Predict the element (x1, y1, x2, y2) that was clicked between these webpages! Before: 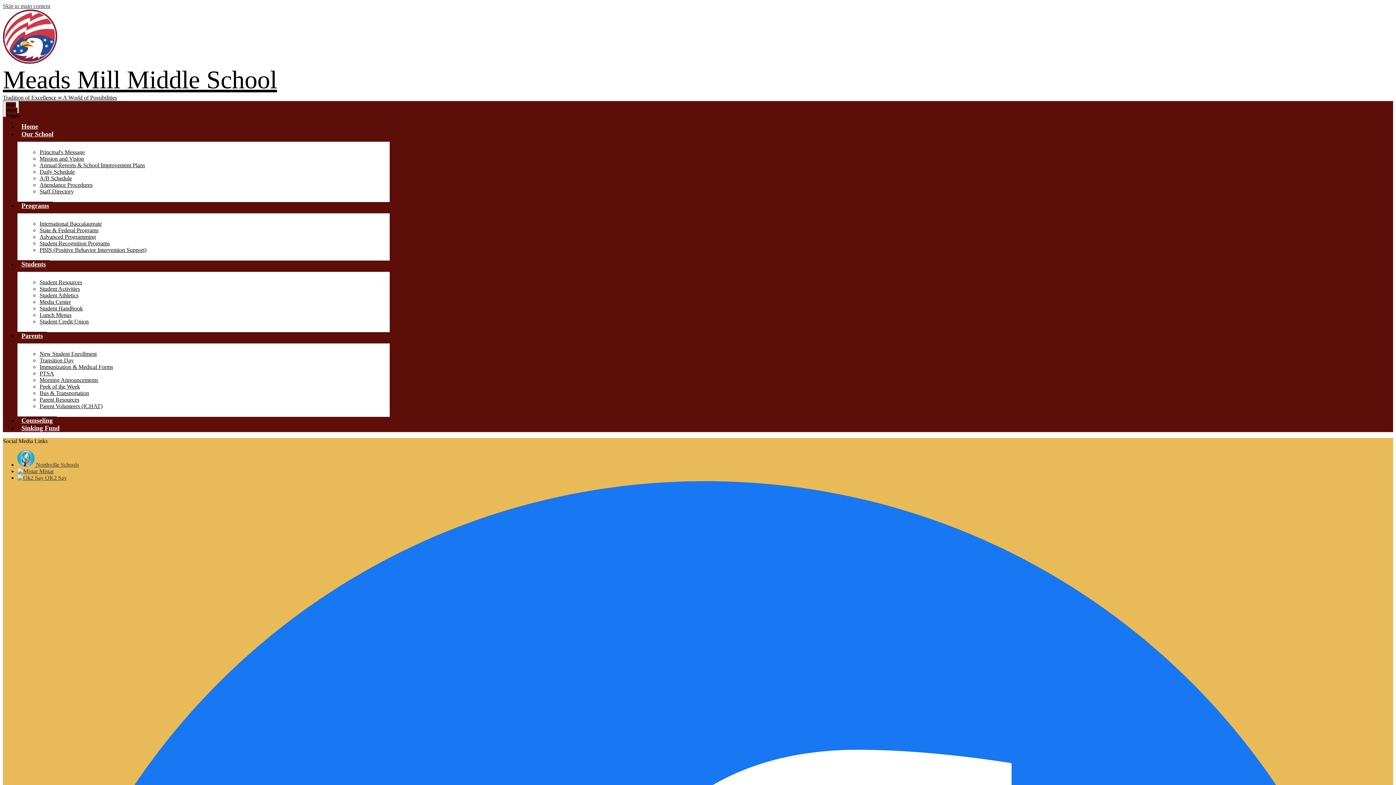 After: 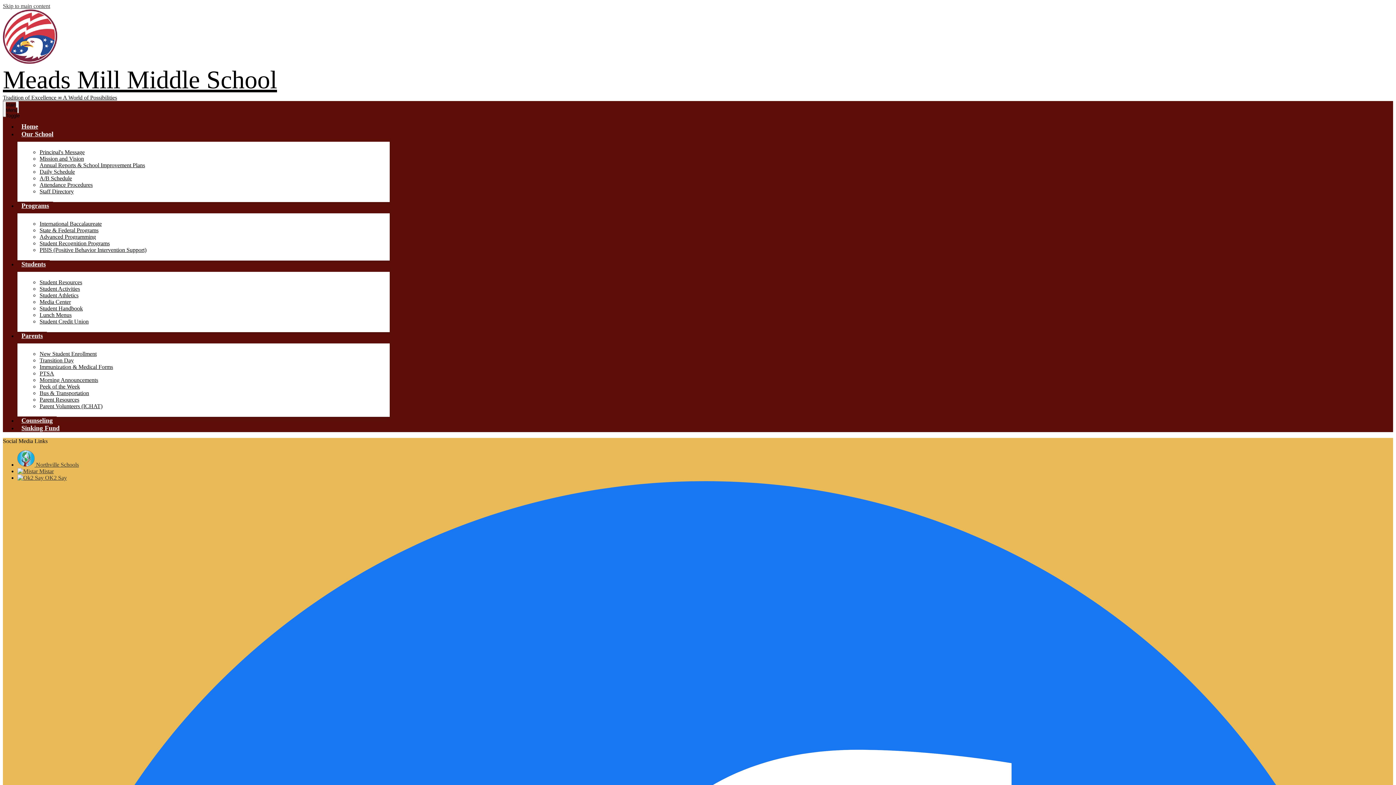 Action: label: Student Credit Union bbox: (39, 318, 89, 325)